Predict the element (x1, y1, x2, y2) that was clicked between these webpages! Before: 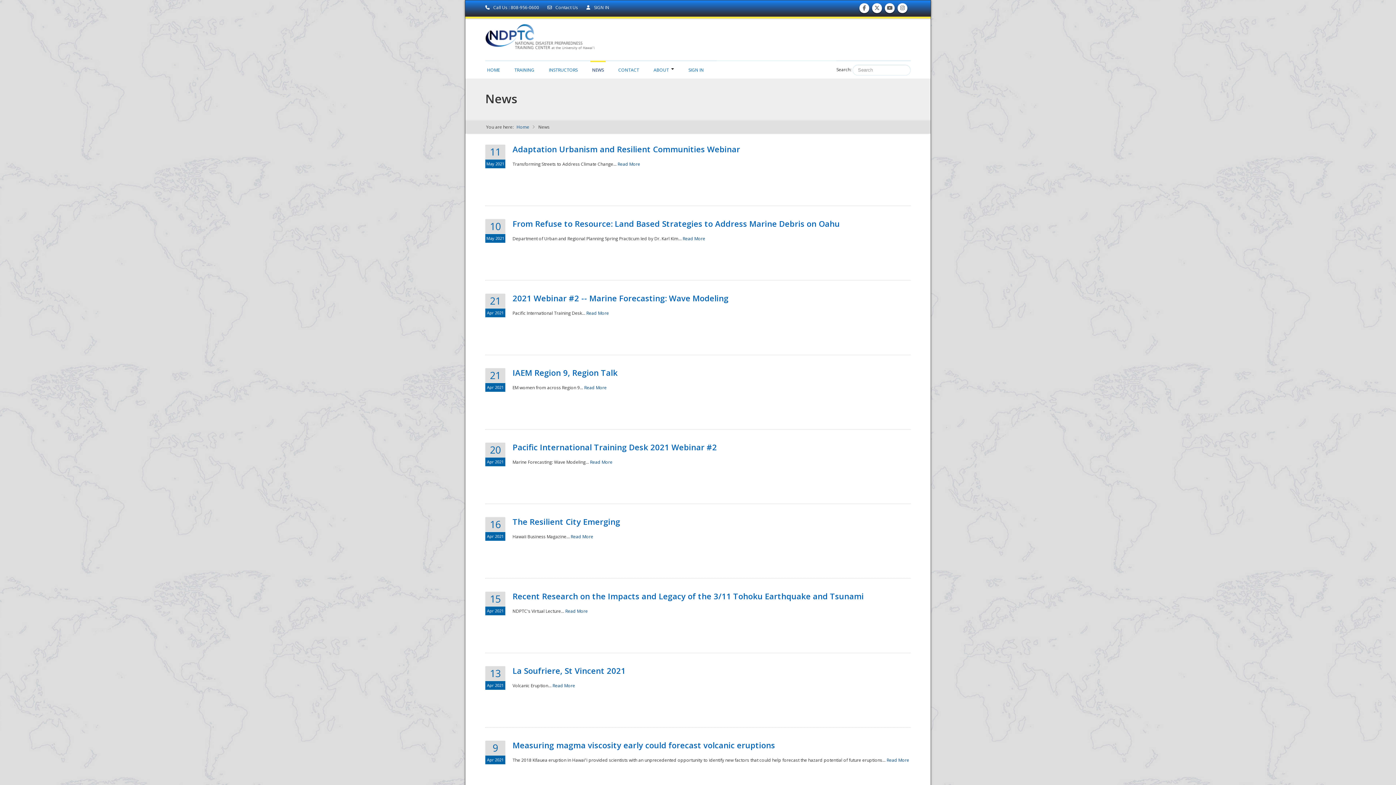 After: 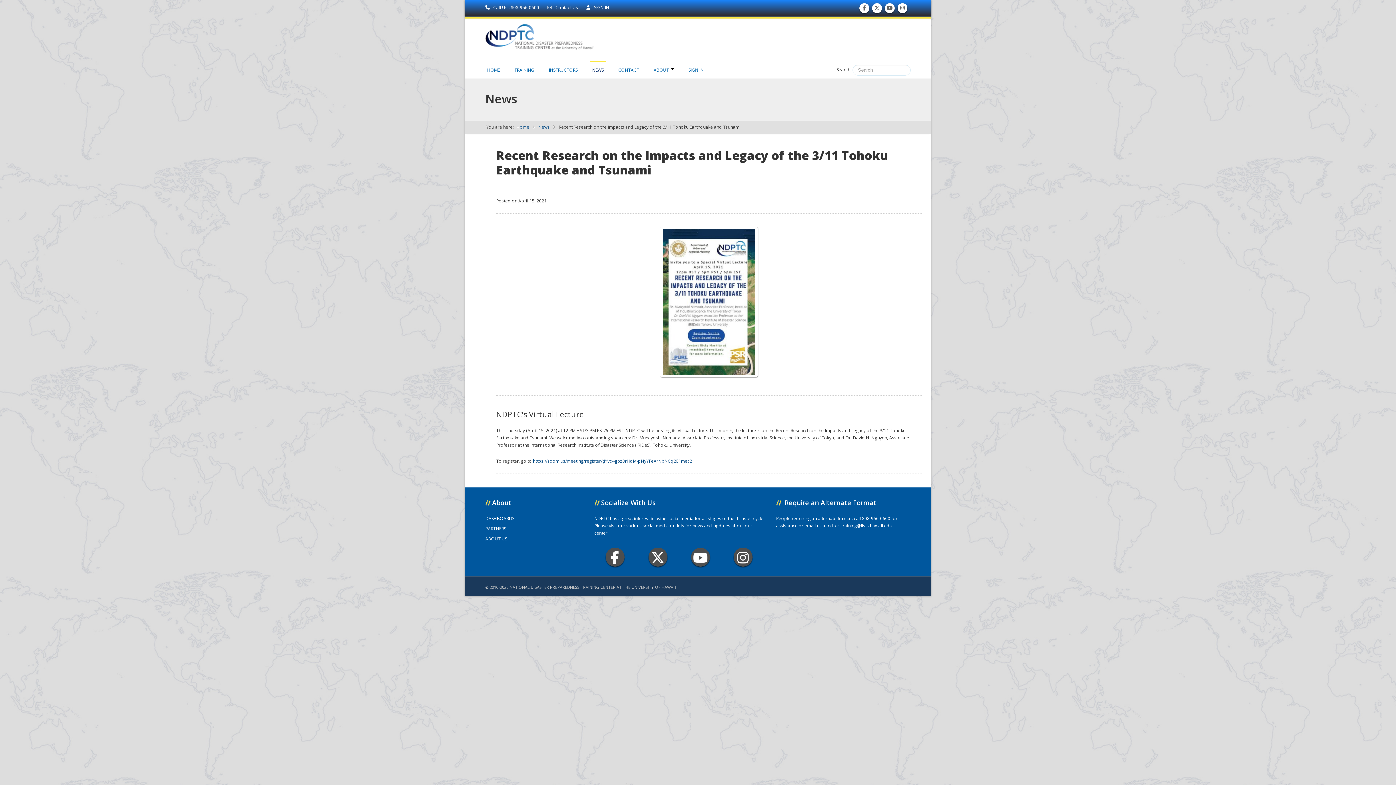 Action: bbox: (512, 590, 864, 601) label: Recent Research on the Impacts and Legacy of the 3/11 Tohoku Earthquake and Tsunami